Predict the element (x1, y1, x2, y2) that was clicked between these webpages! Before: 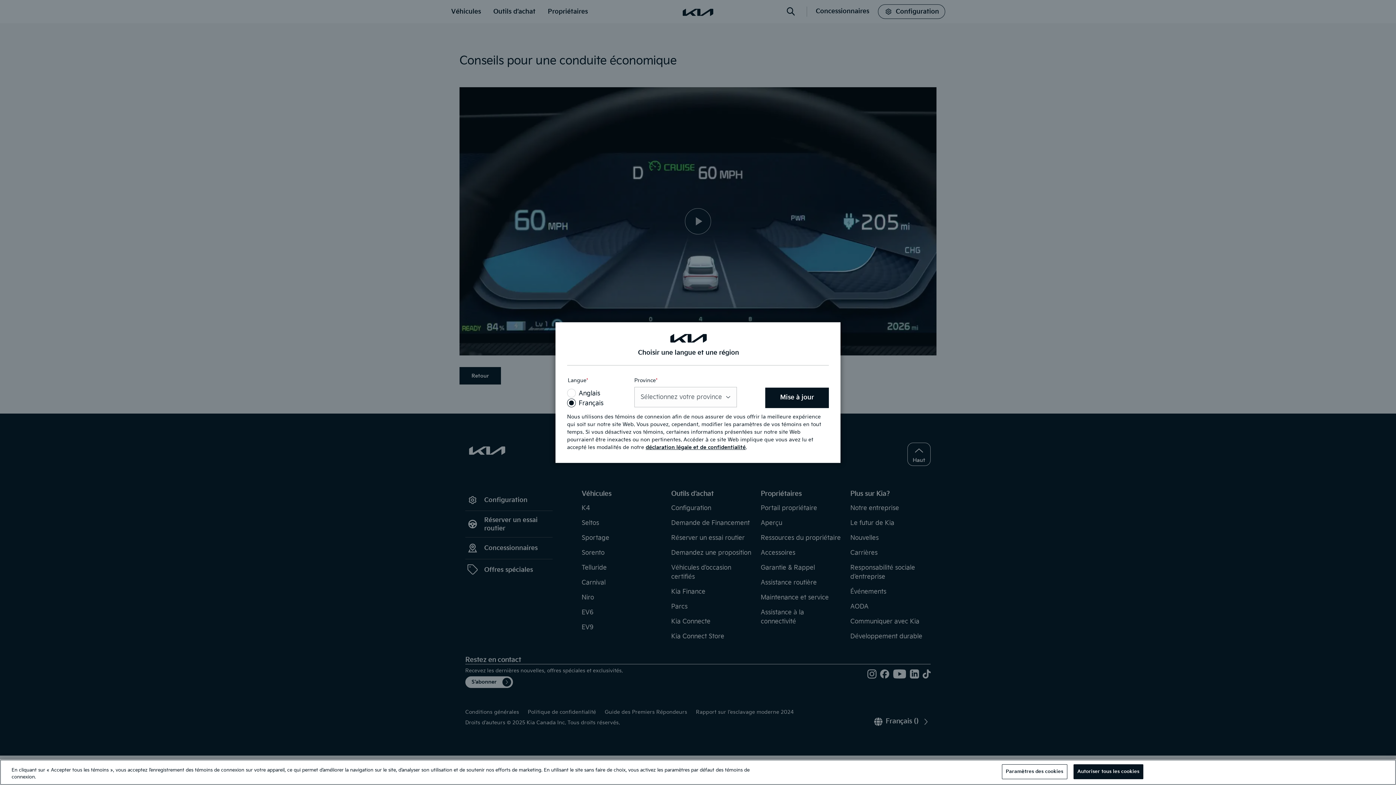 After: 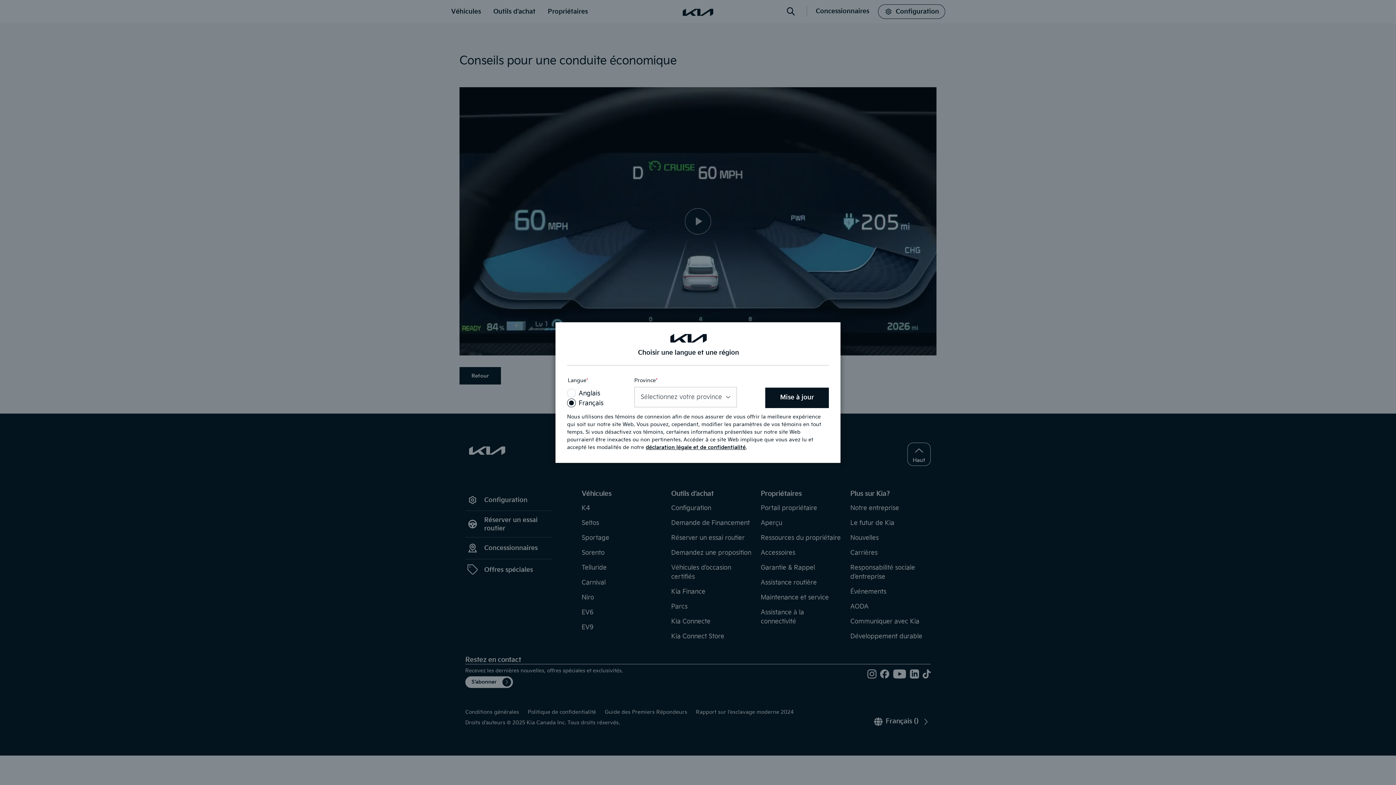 Action: label: Autoriser tous les cookies bbox: (1073, 764, 1143, 779)